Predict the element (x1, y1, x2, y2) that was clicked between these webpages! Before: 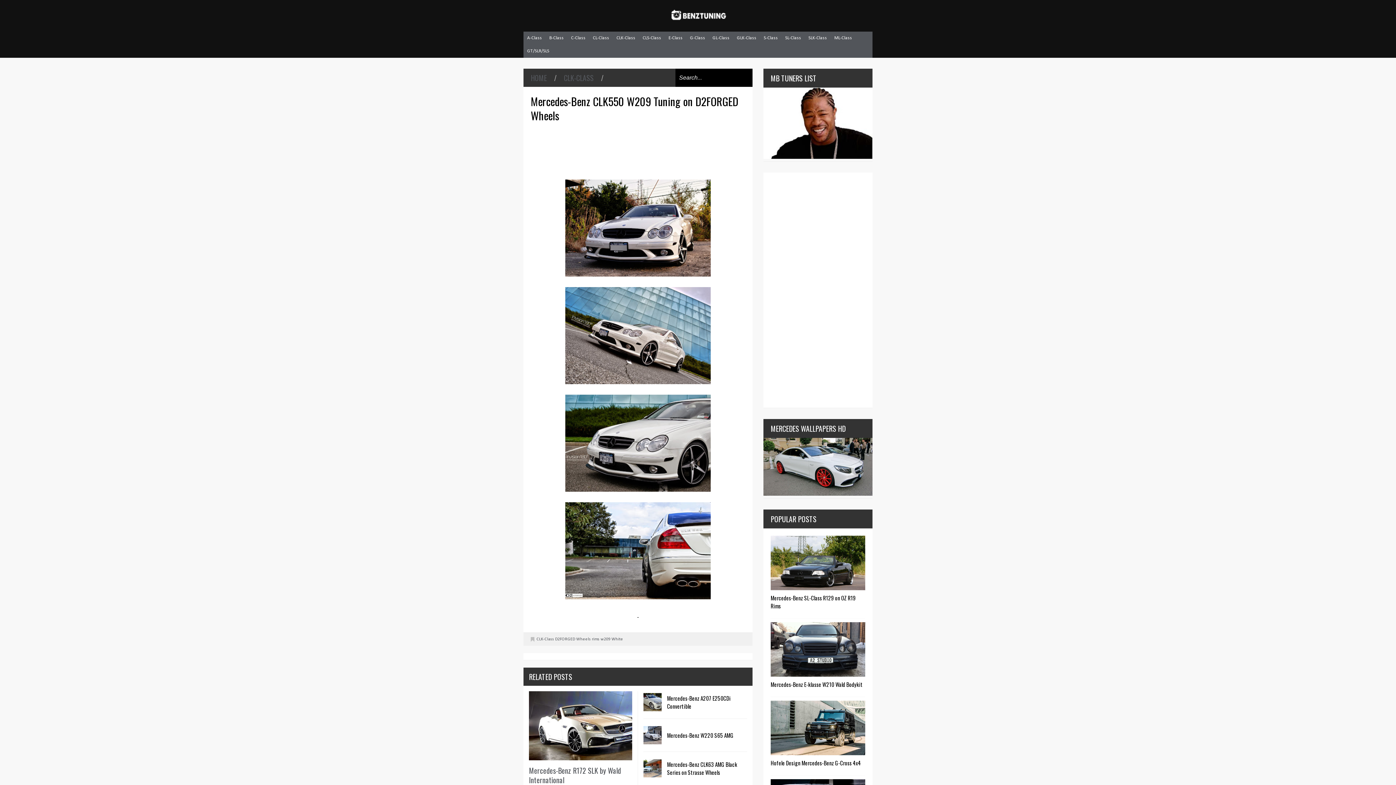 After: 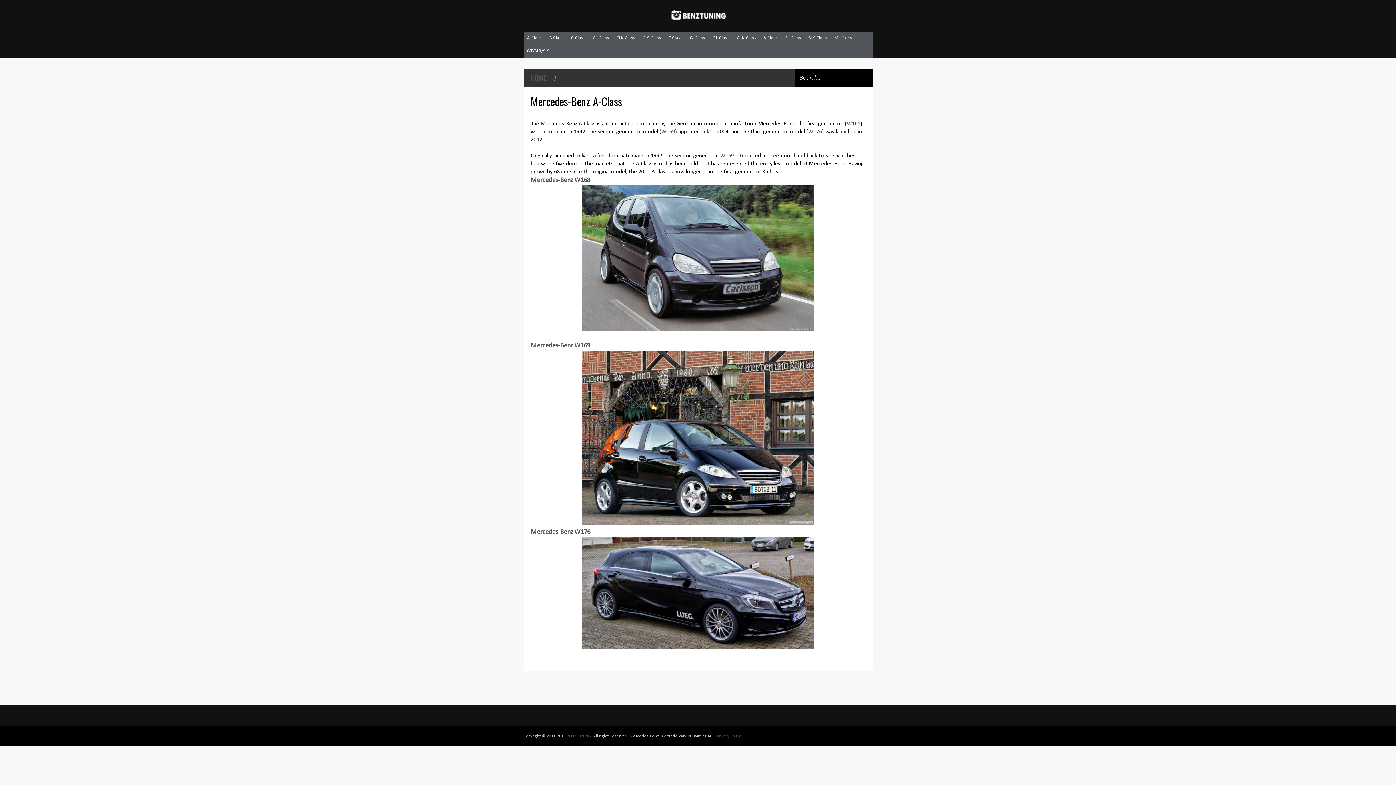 Action: label: A-Class bbox: (523, 31, 545, 44)